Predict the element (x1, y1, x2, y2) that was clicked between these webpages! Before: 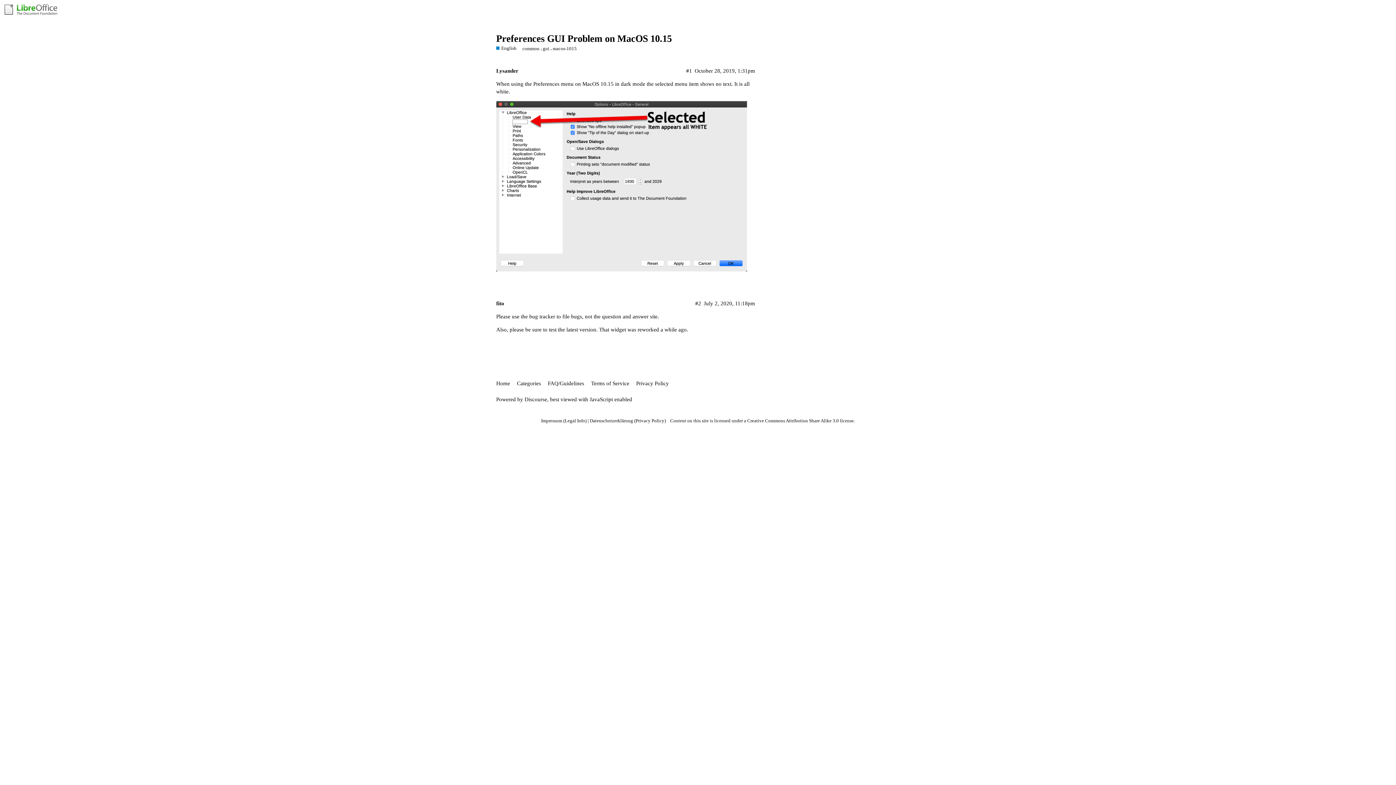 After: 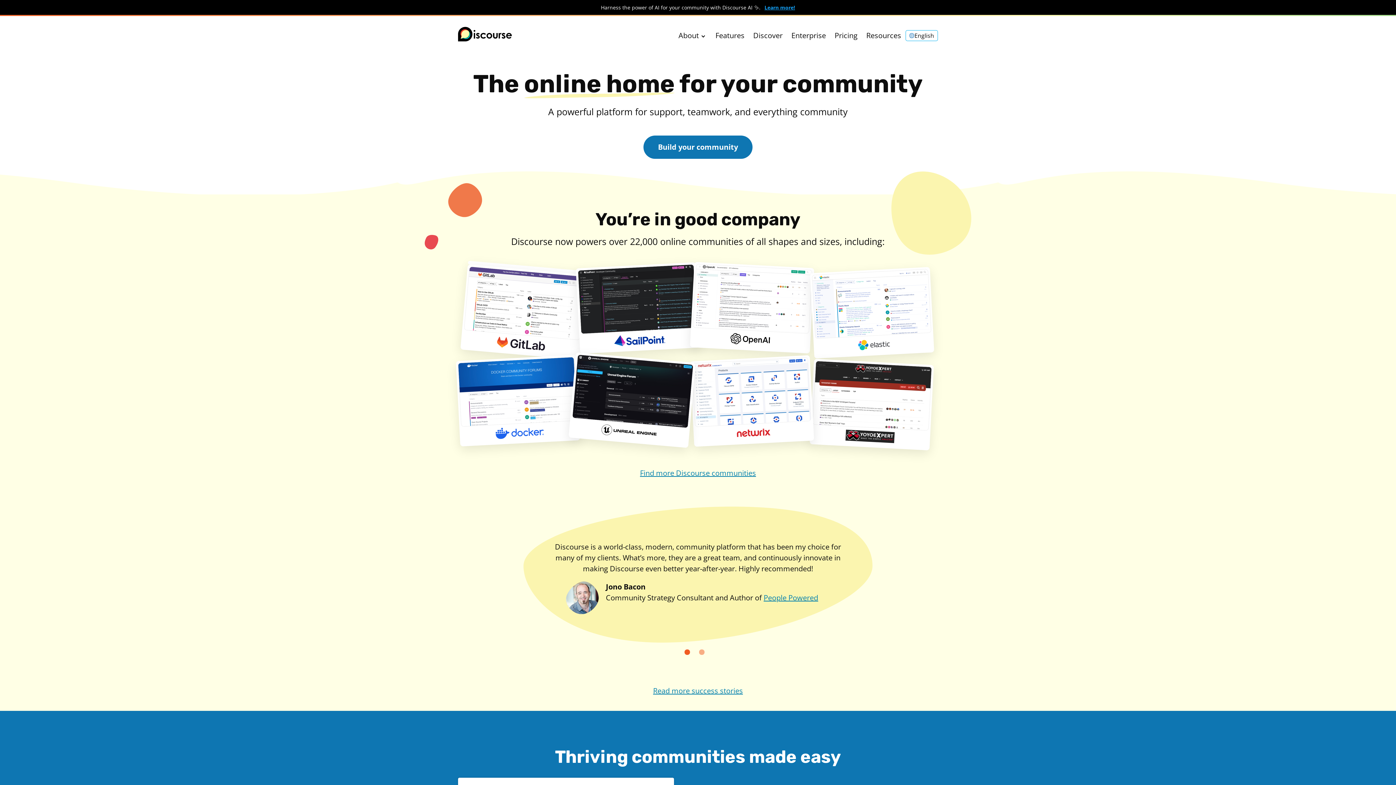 Action: bbox: (524, 396, 547, 402) label: Discourse